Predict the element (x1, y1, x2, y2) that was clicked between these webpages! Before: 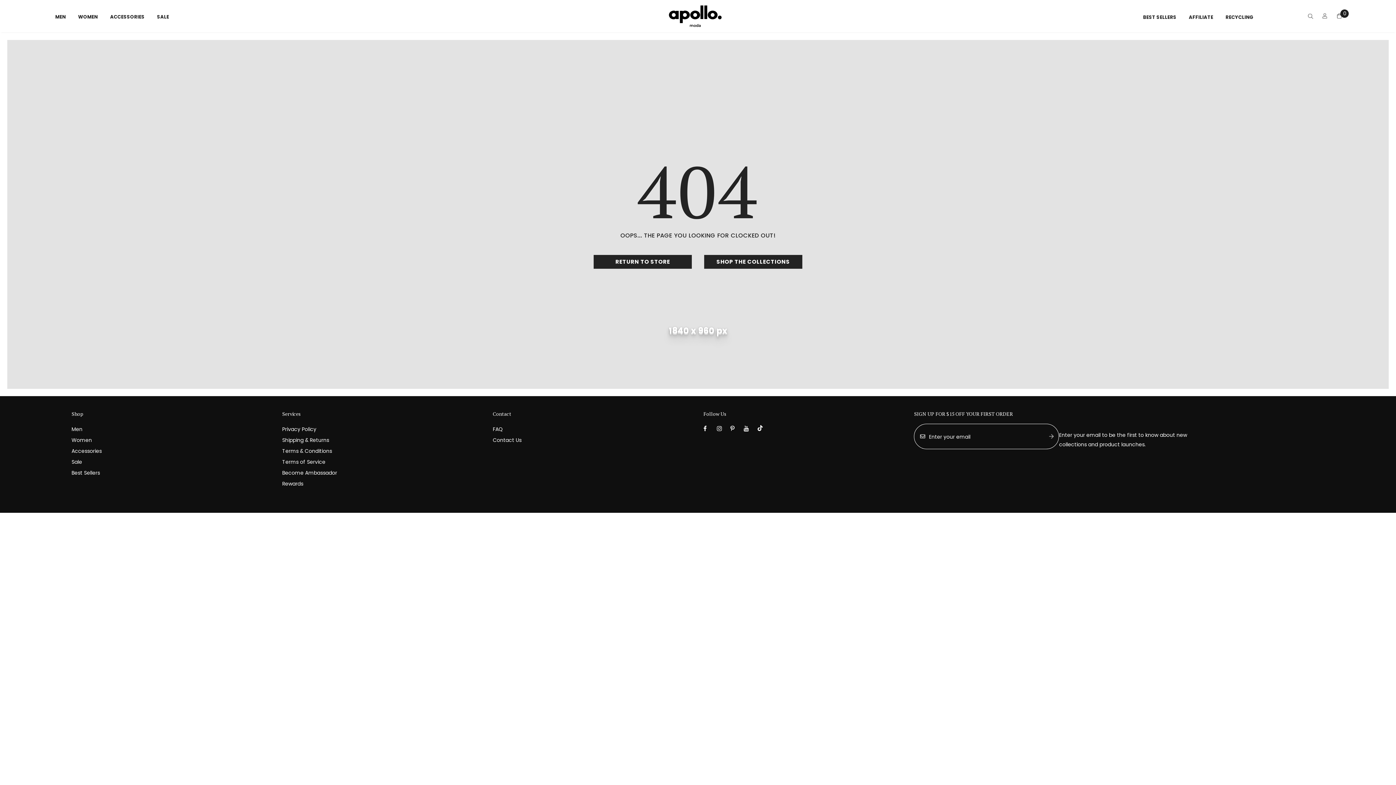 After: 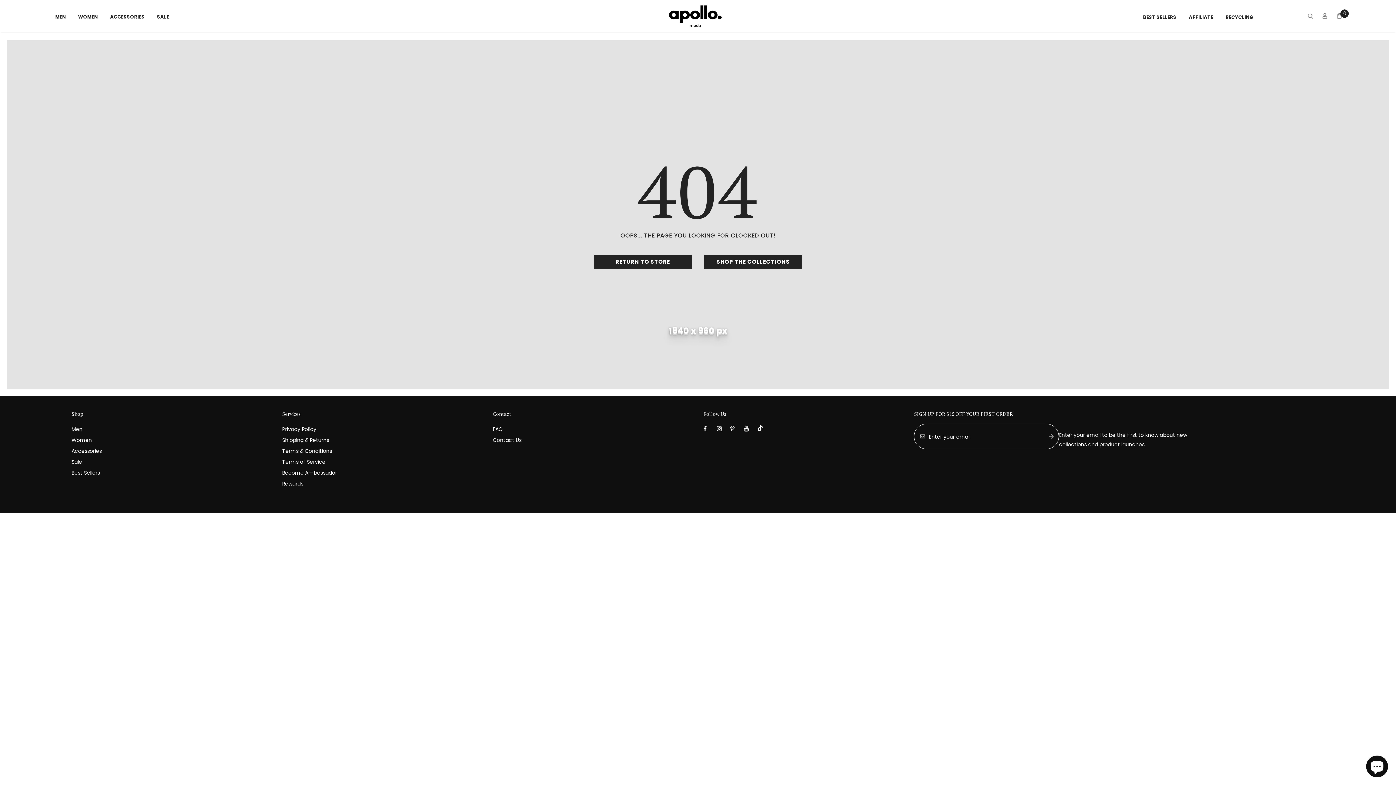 Action: bbox: (757, 424, 763, 432)